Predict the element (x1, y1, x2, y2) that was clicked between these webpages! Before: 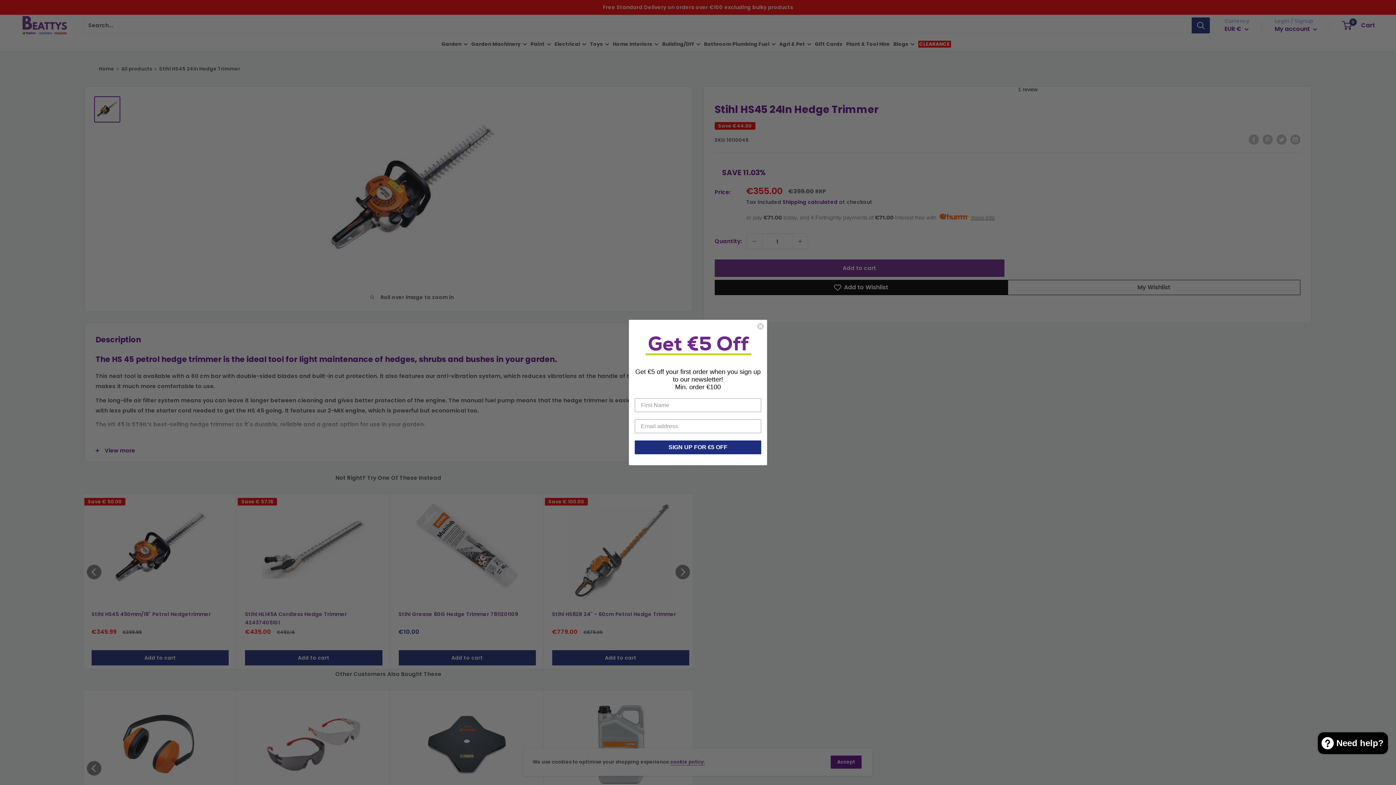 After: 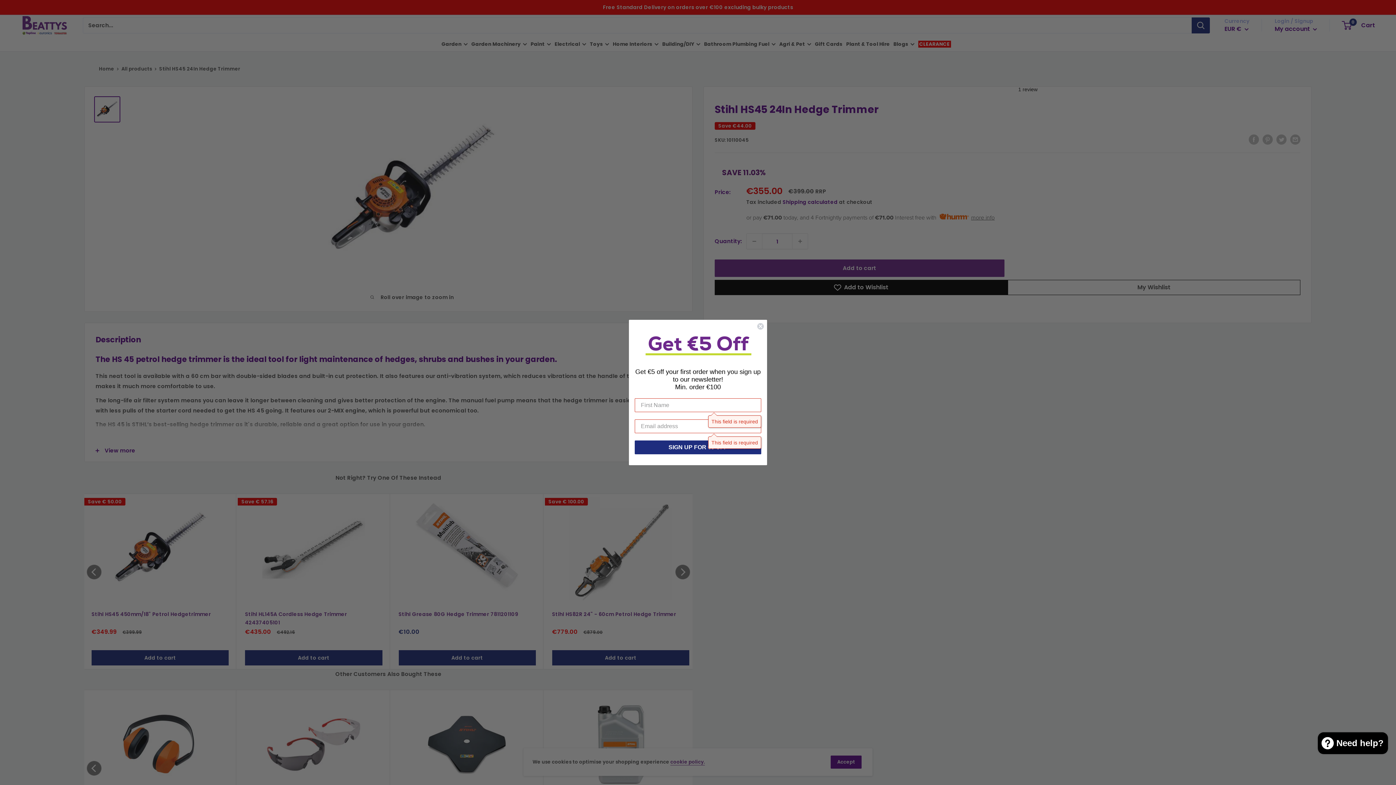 Action: bbox: (634, 440, 761, 454) label: SIGN UP FOR €5 OFF